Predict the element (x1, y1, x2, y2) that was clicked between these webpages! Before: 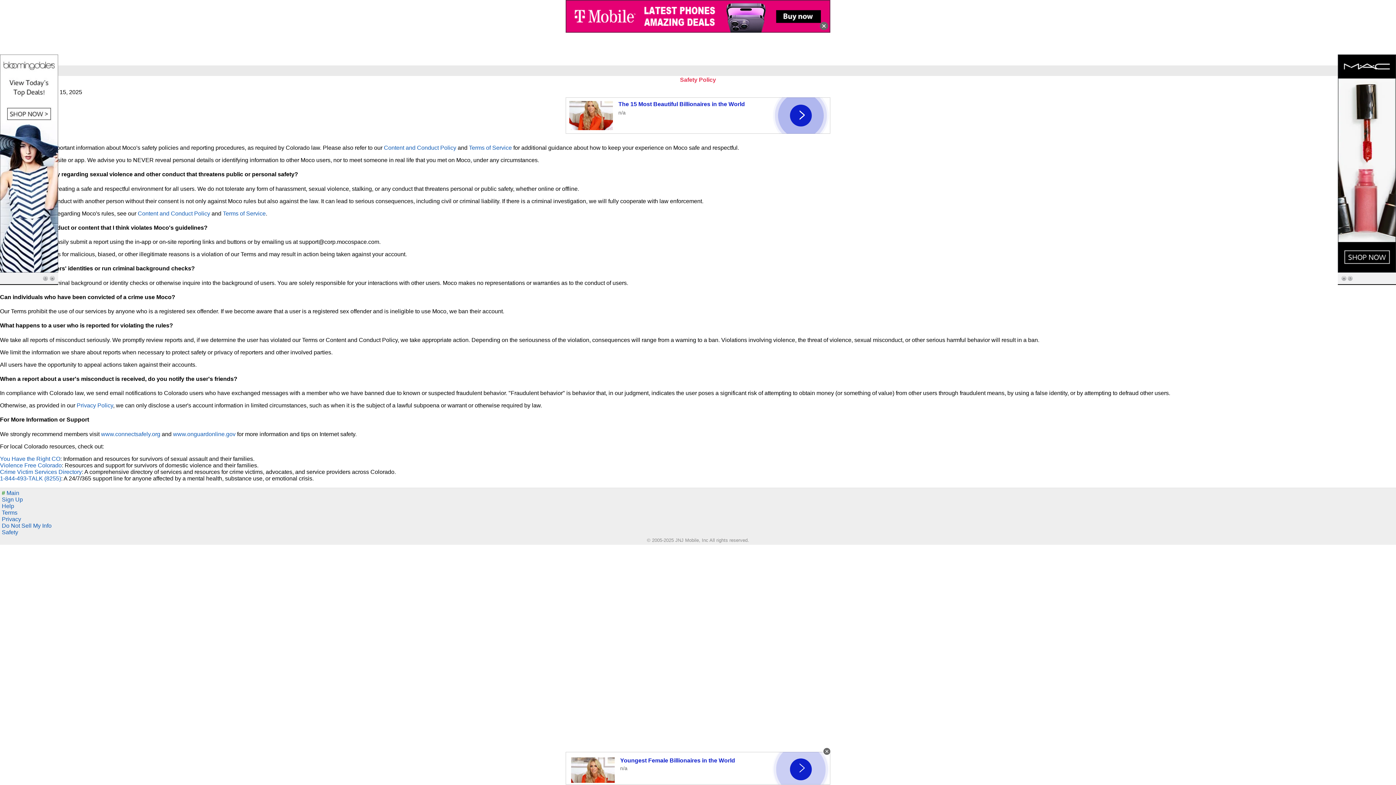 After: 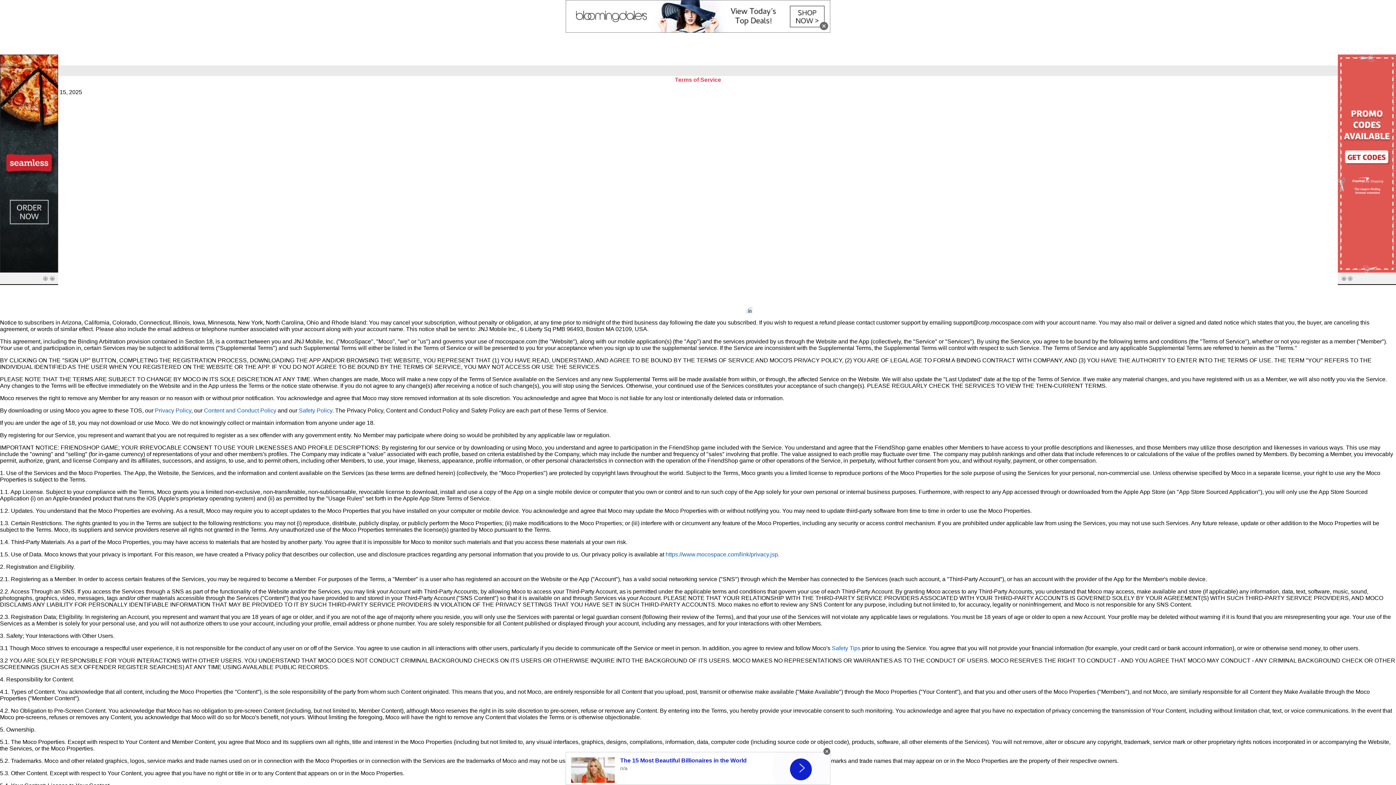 Action: bbox: (1, 424, 17, 430) label: Terms